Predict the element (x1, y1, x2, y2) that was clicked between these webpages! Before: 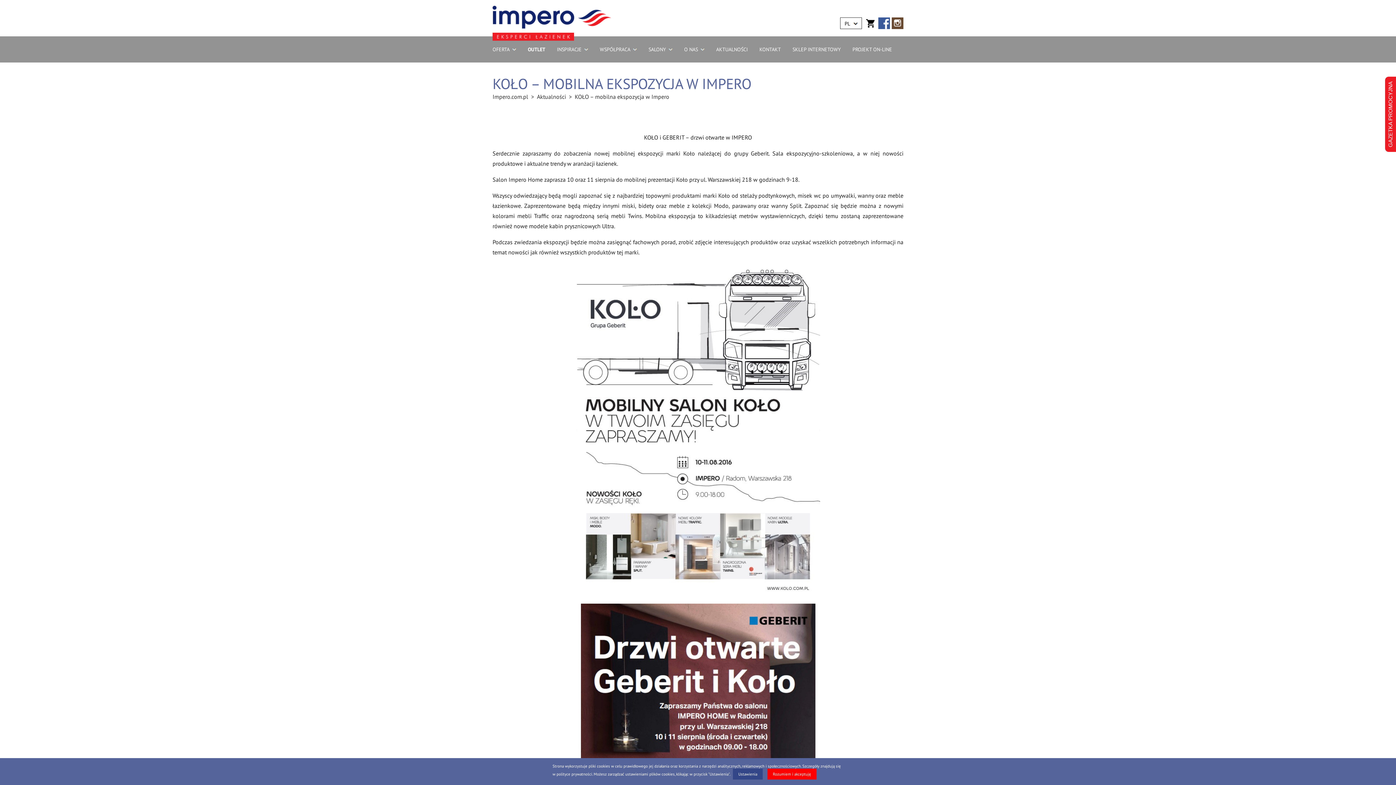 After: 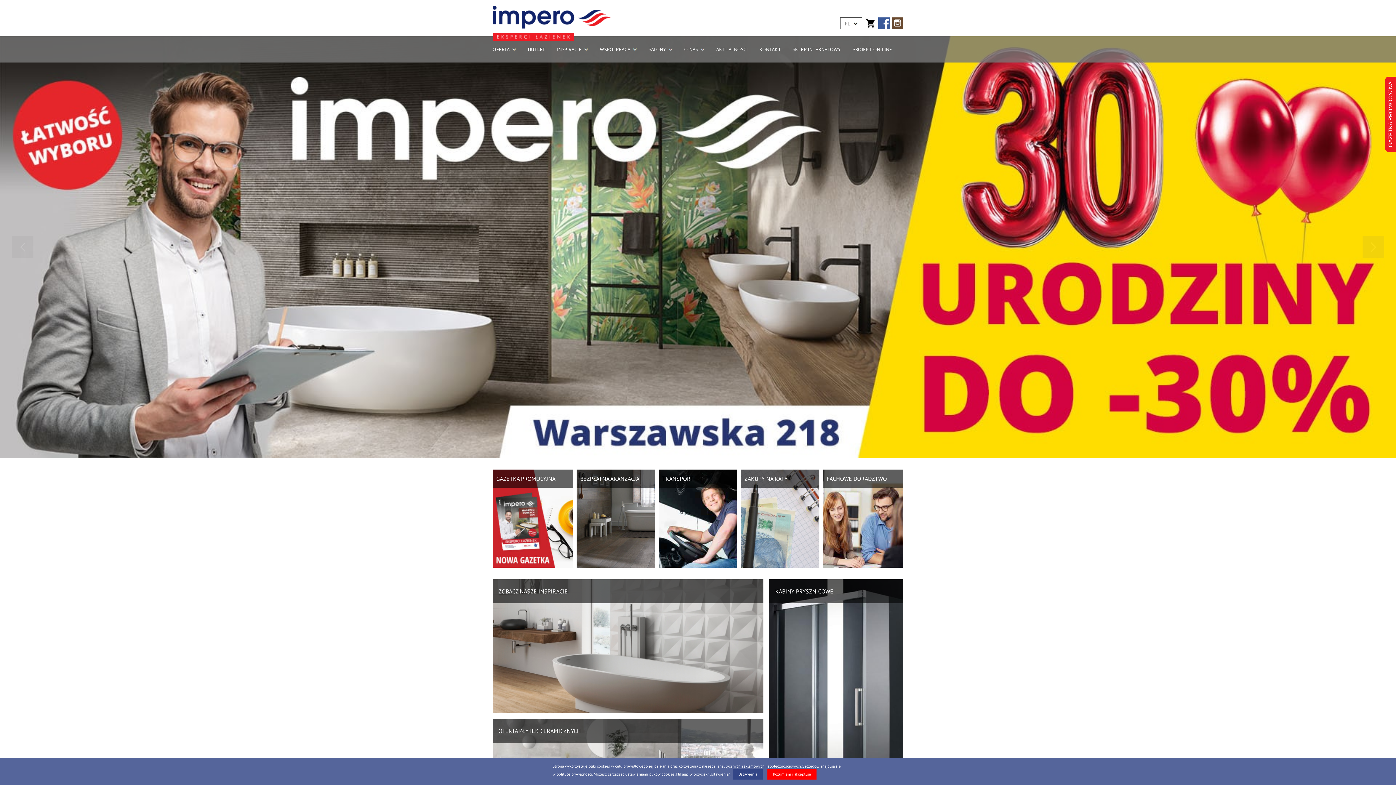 Action: bbox: (492, 5, 611, 39)